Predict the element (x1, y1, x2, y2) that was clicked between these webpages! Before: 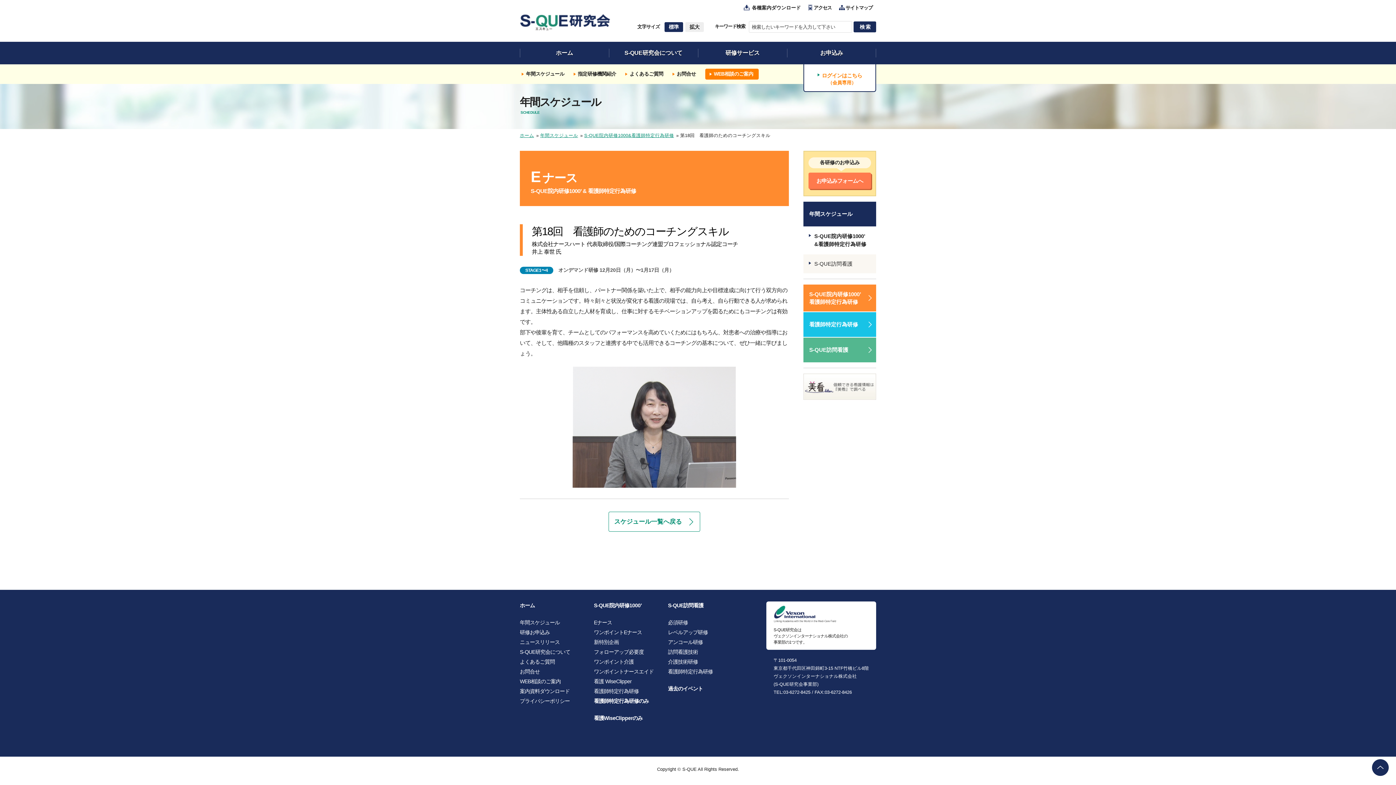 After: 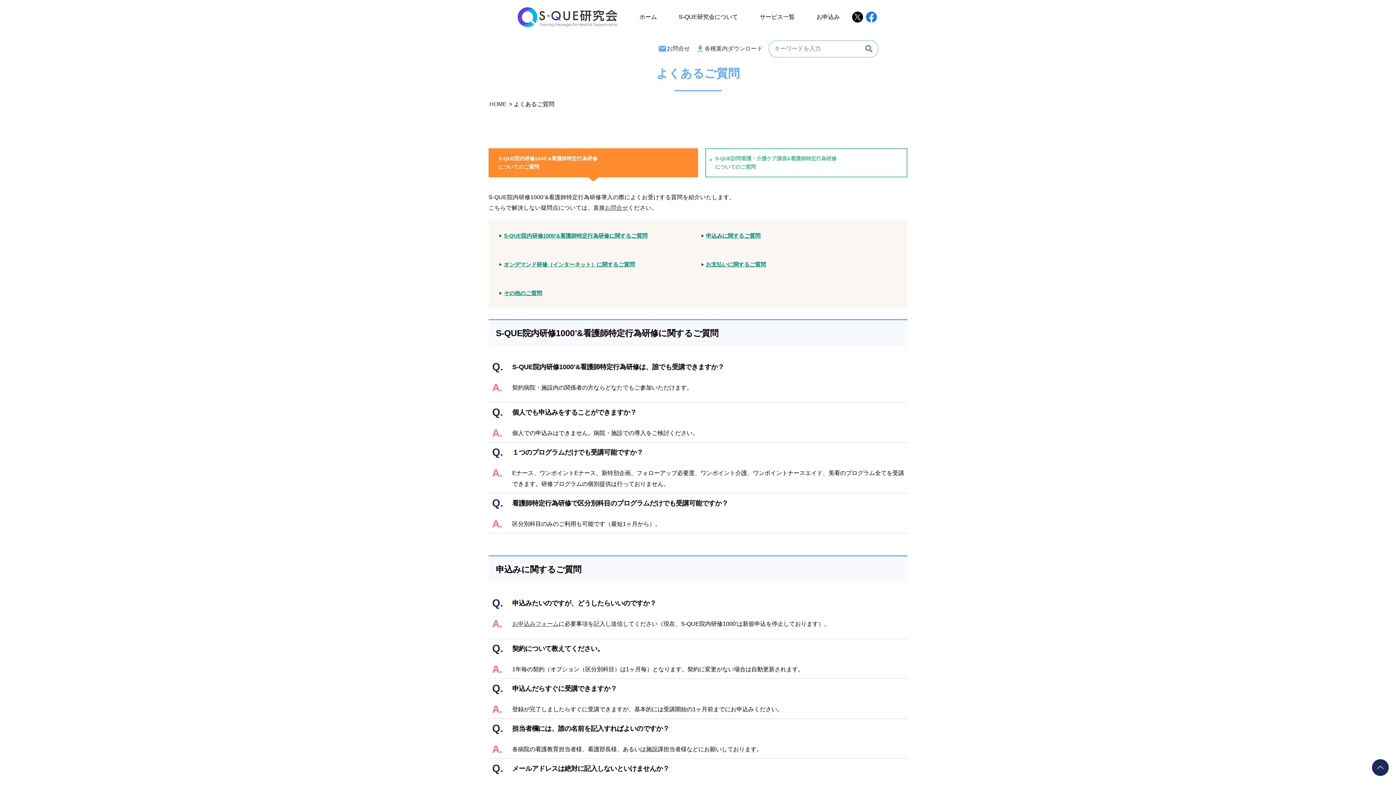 Action: label: よくあるご質問 bbox: (520, 659, 554, 665)